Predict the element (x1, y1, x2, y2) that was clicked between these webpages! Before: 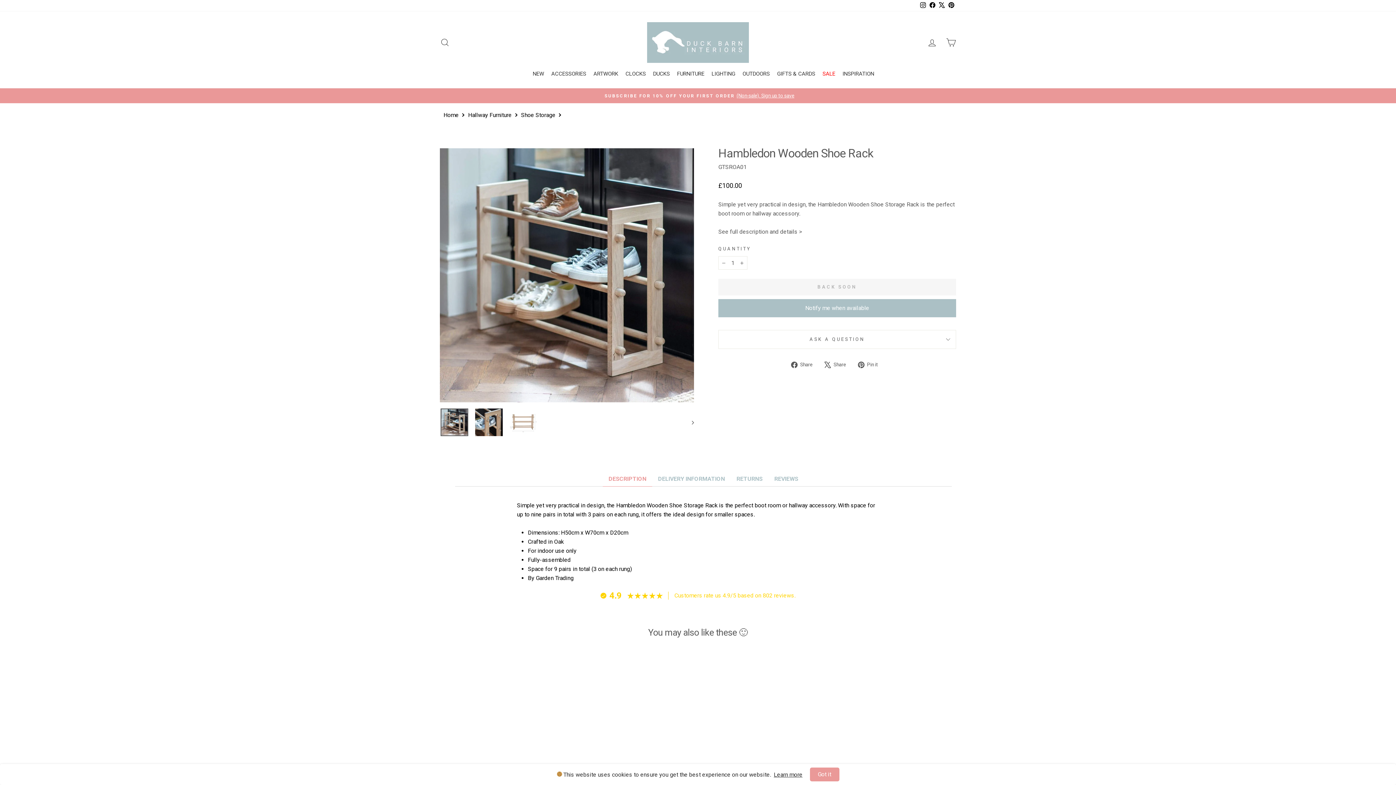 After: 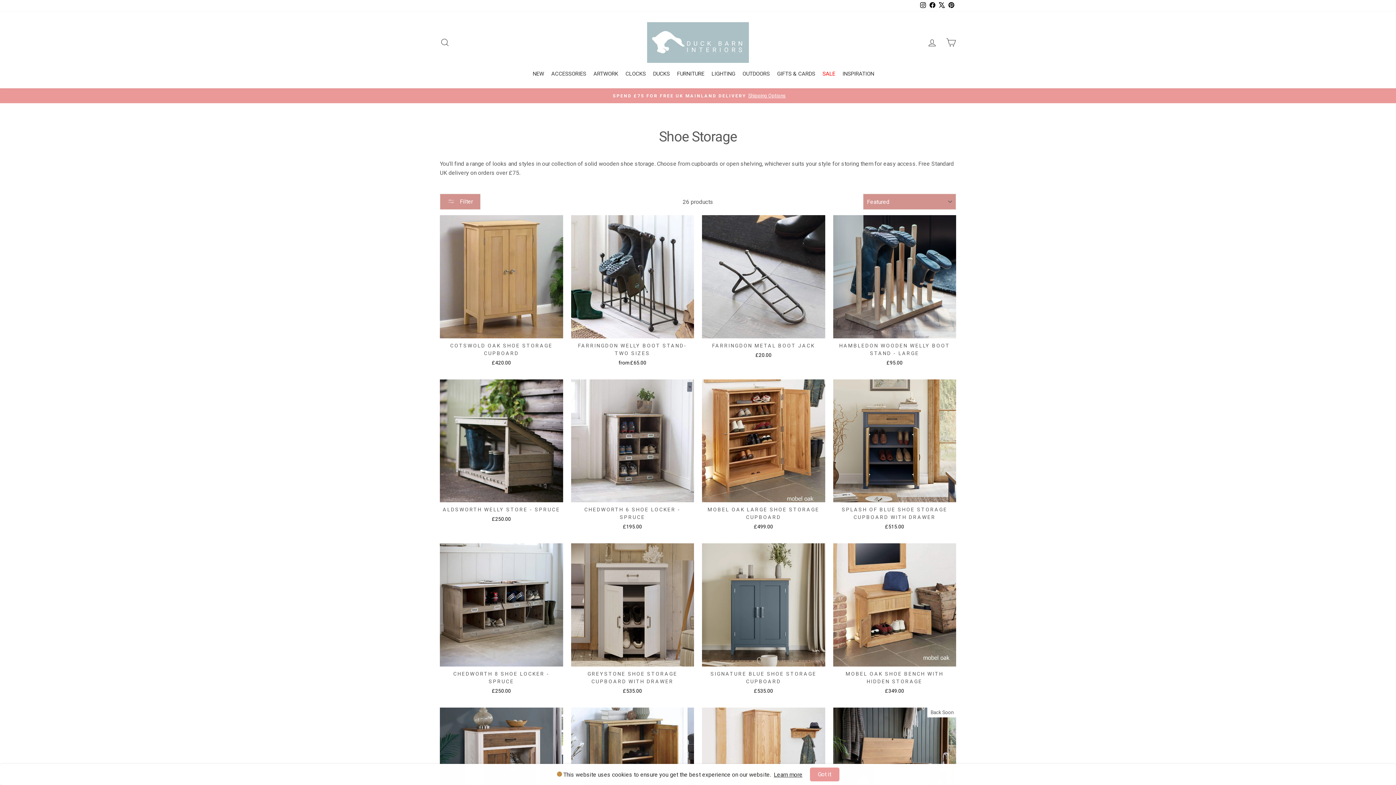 Action: label: Shoe Storage bbox: (521, 110, 555, 119)